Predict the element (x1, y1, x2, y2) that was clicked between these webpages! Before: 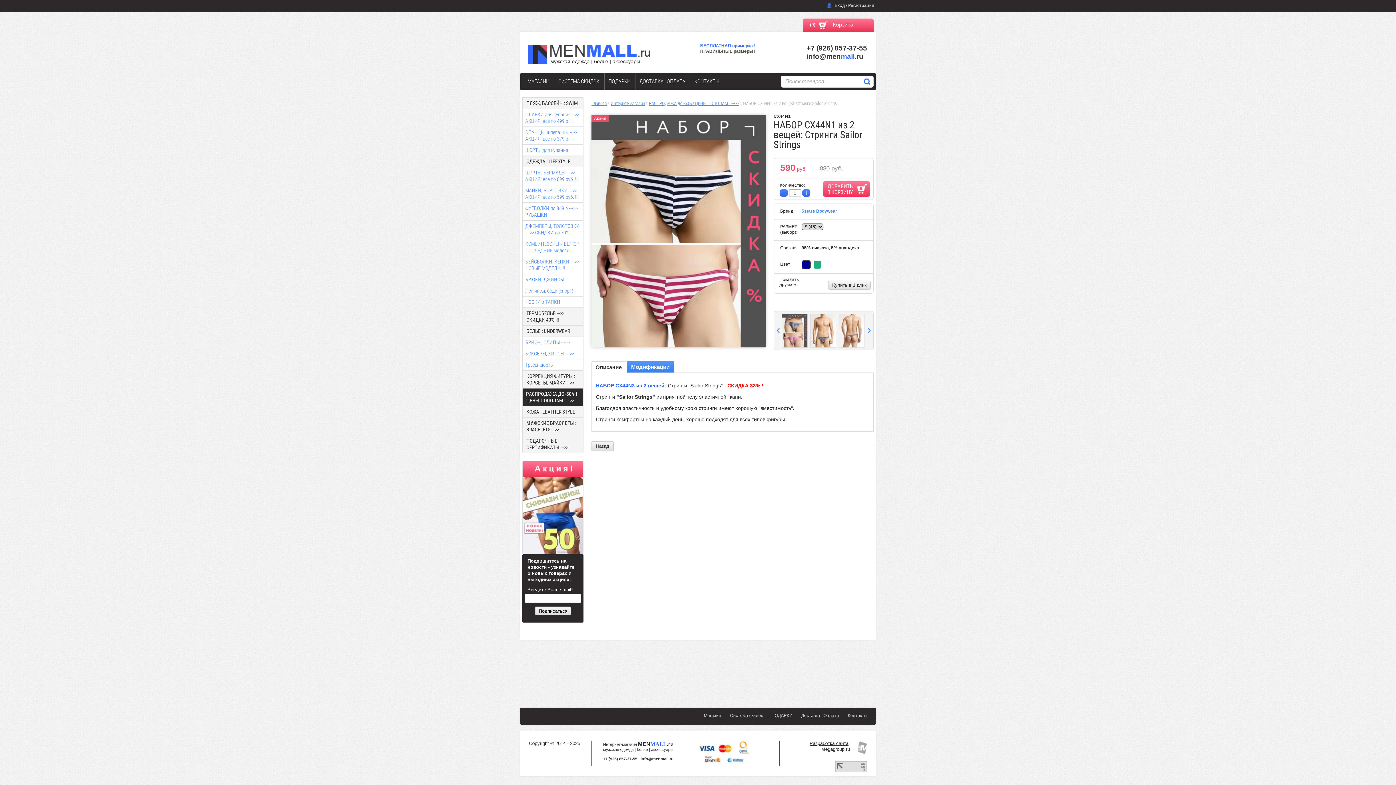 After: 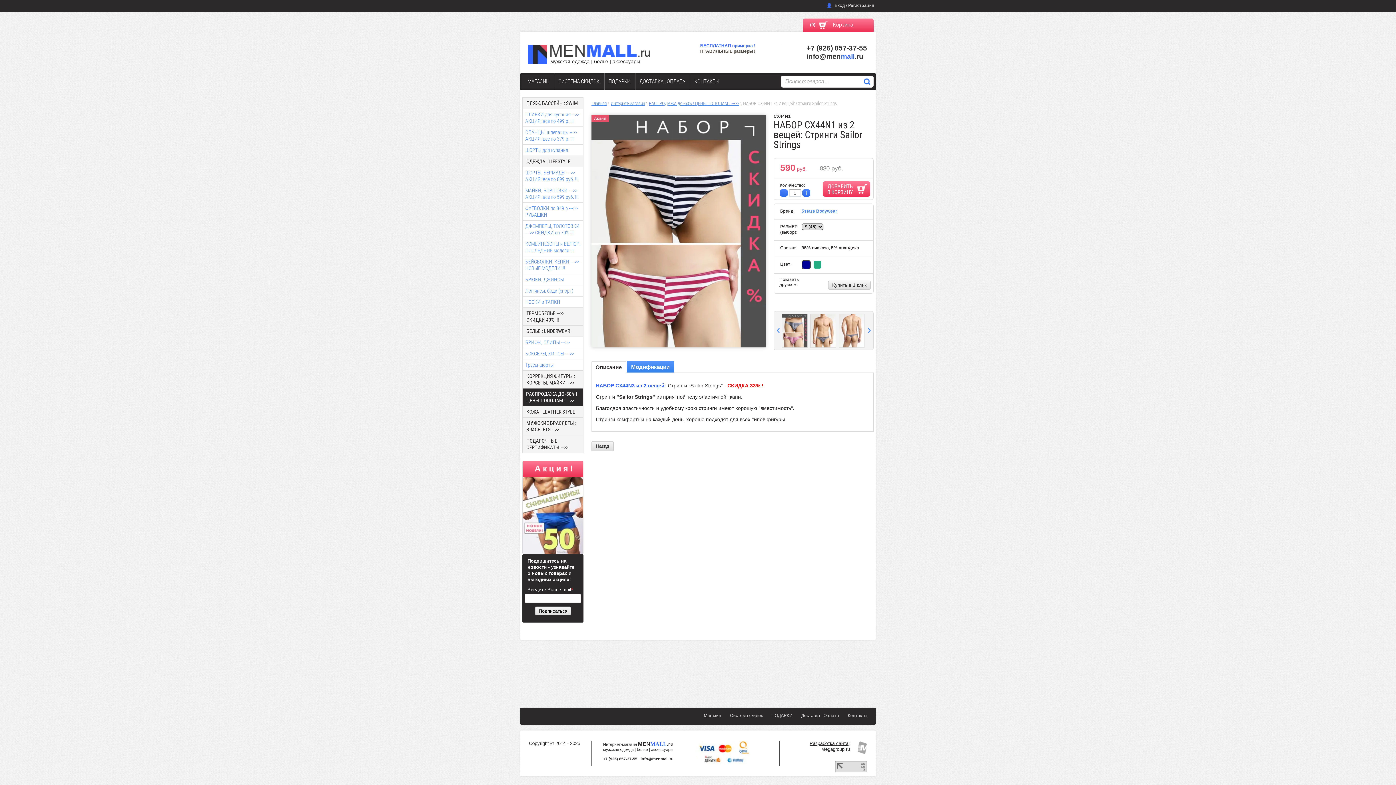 Action: bbox: (591, 361, 626, 373) label: Описание